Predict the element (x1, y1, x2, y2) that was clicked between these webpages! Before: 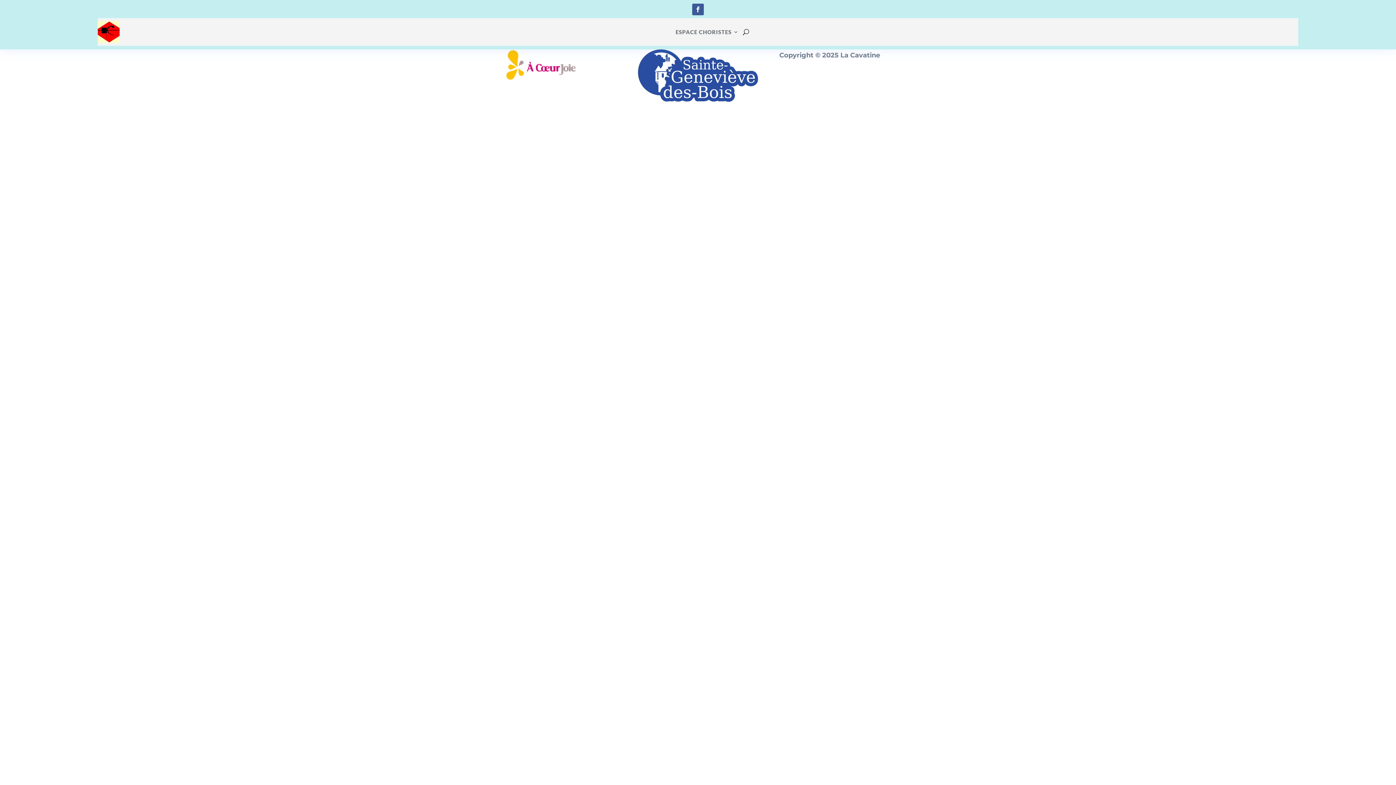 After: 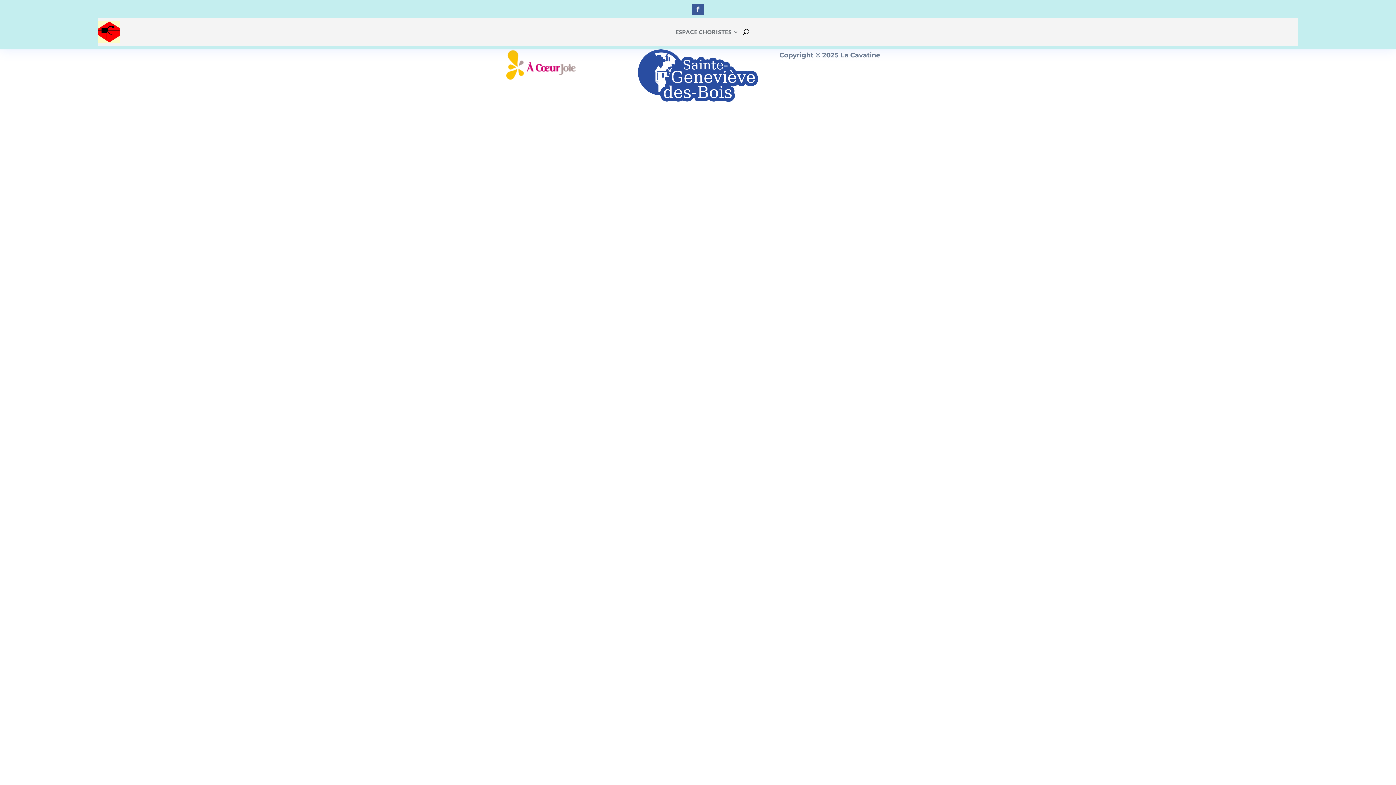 Action: bbox: (692, 3, 704, 15)